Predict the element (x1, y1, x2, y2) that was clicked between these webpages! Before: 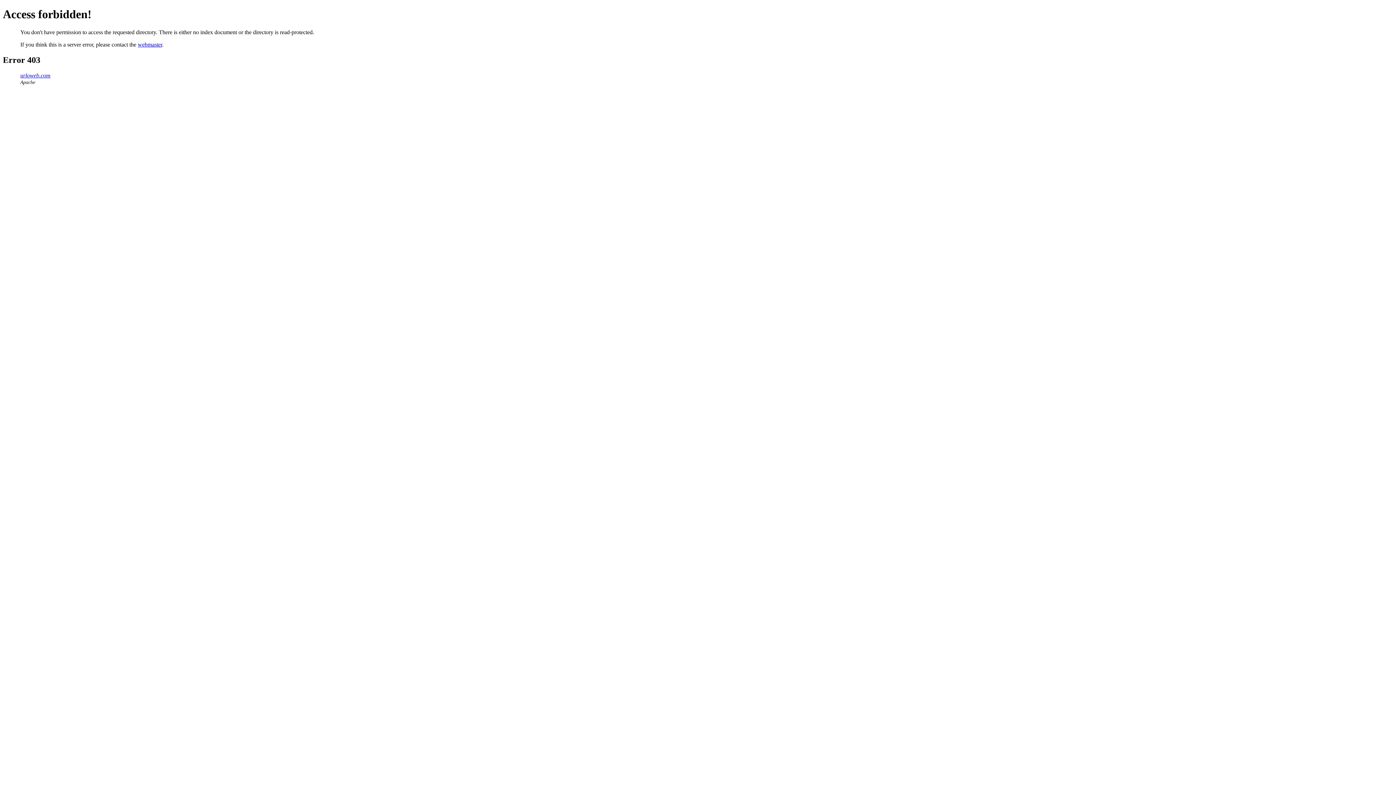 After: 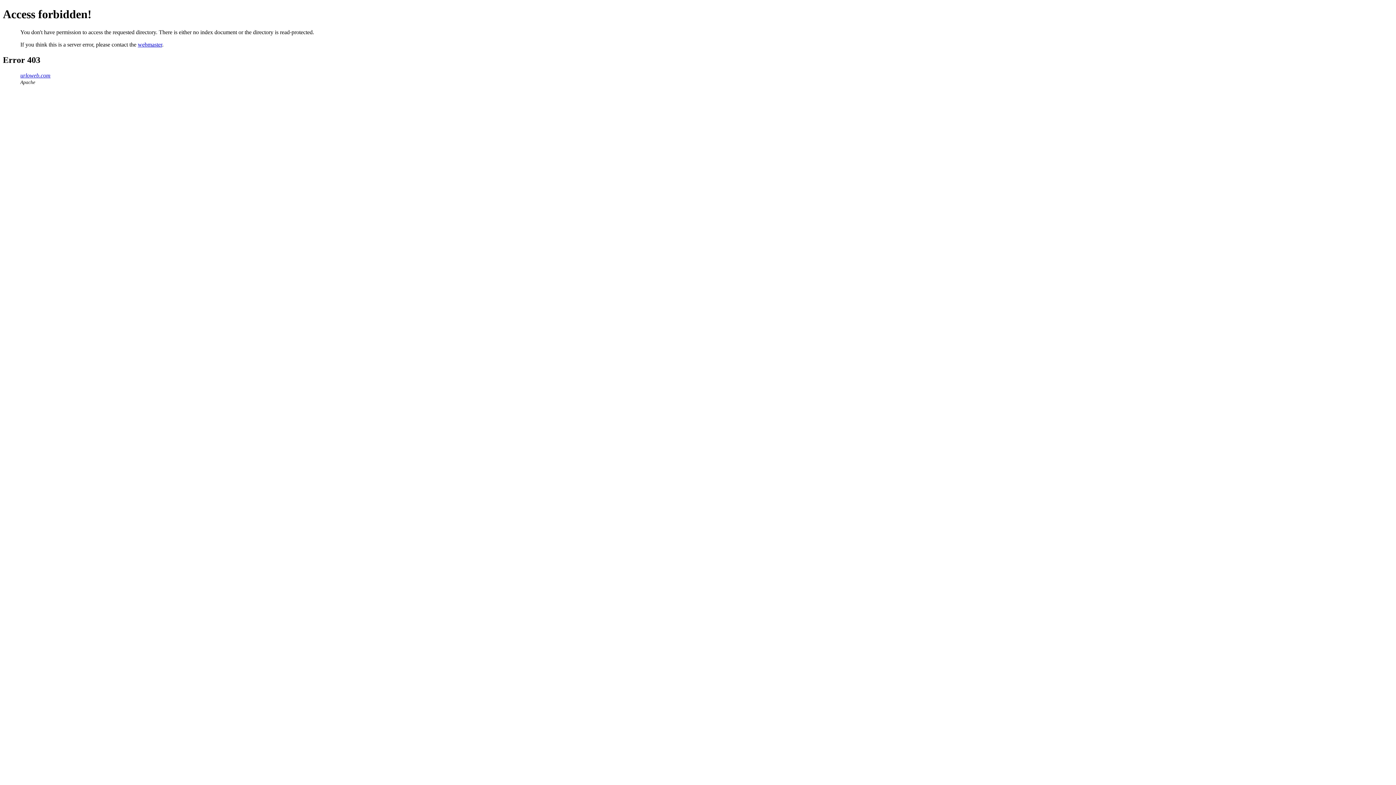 Action: label: webmaster bbox: (137, 41, 162, 47)